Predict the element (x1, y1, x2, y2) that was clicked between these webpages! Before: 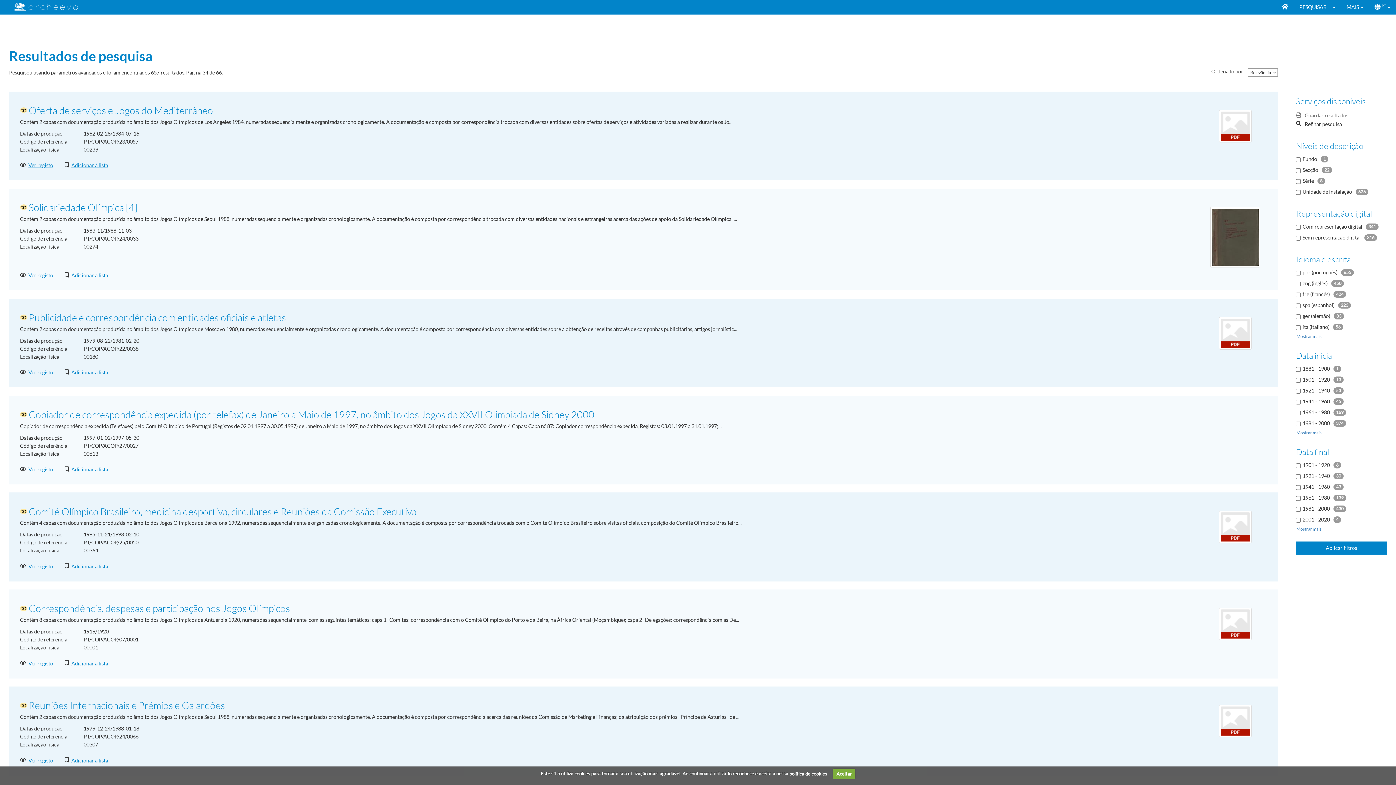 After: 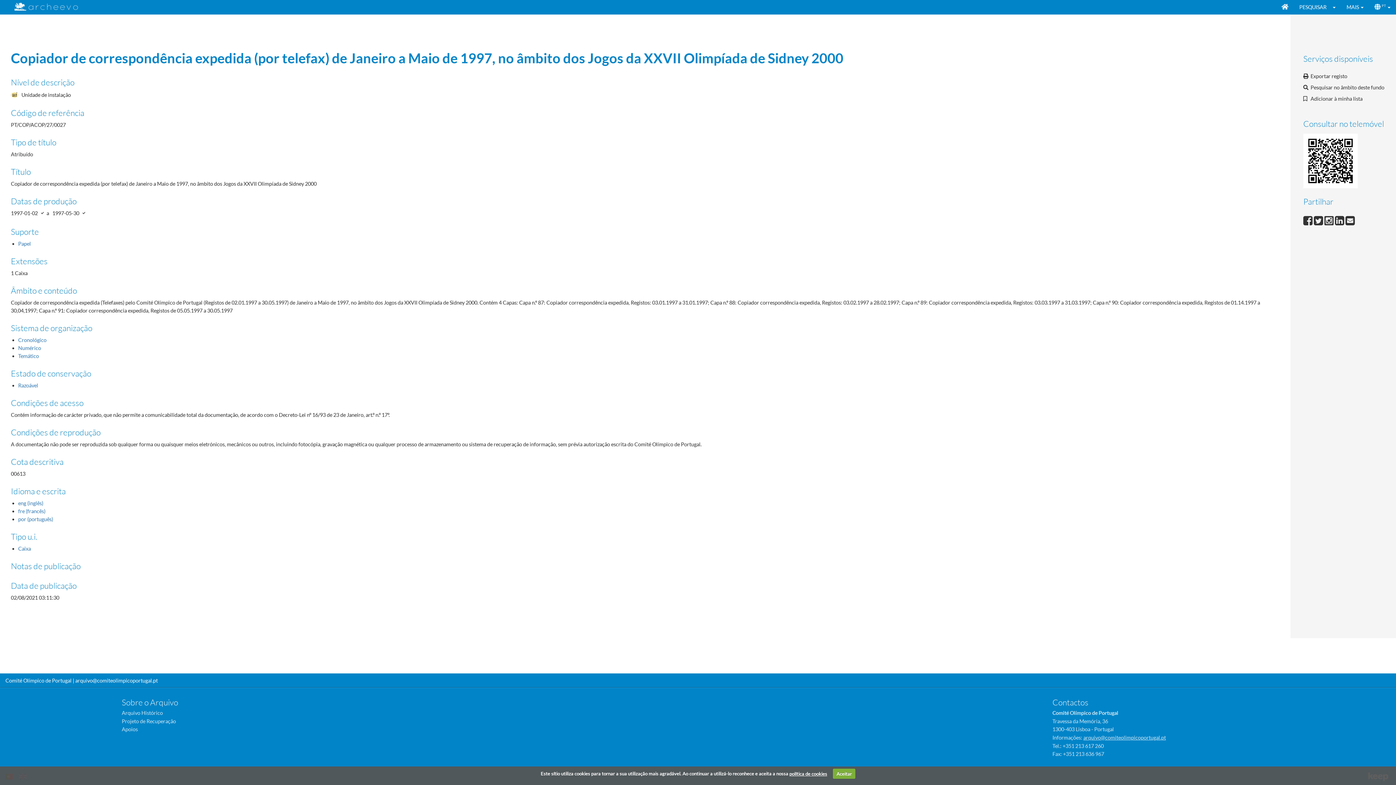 Action: label: Copiador de correspondência expedida (por telefax) de Janeiro a Maio de 1997, no âmbito dos Jogos da XXVII Olimpíada de Sidney 2000 bbox: (20, 408, 594, 418)